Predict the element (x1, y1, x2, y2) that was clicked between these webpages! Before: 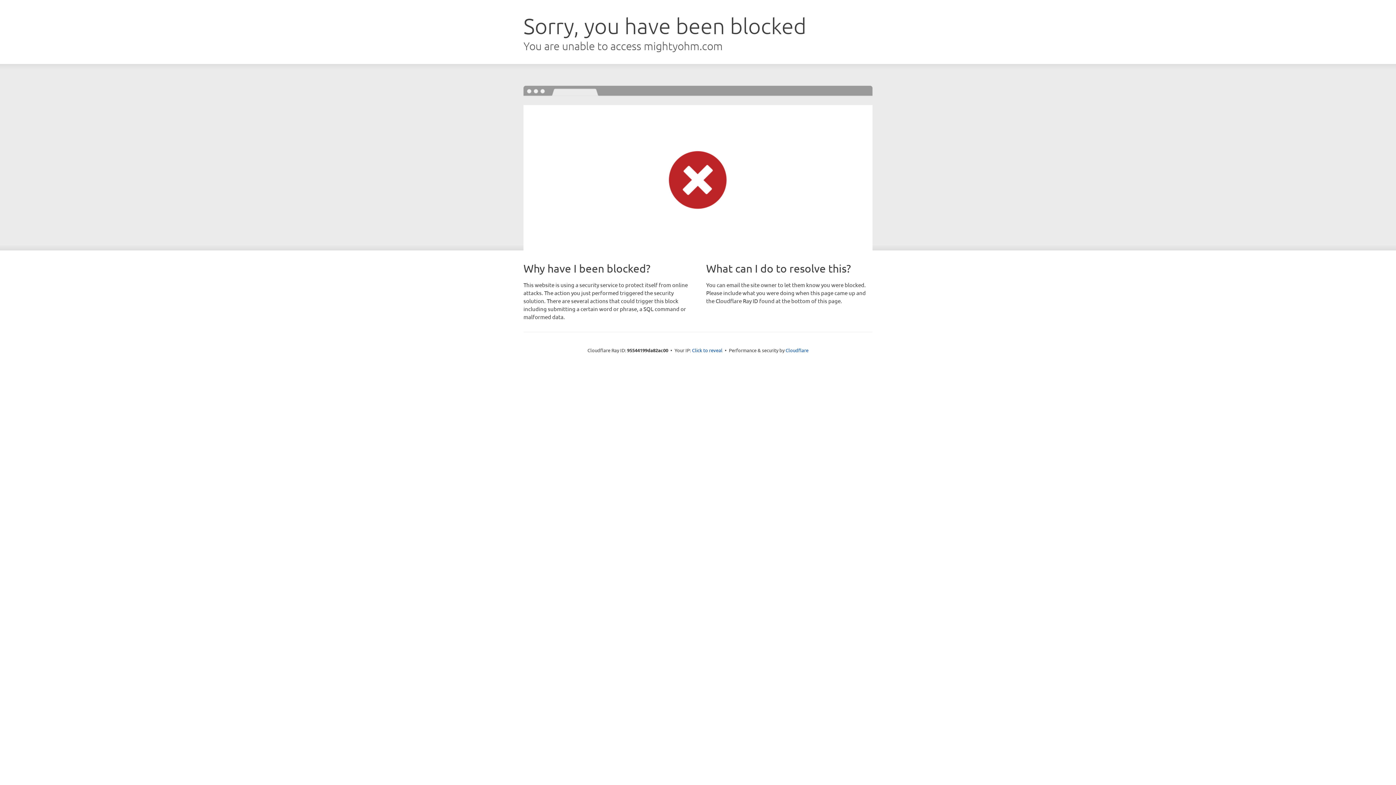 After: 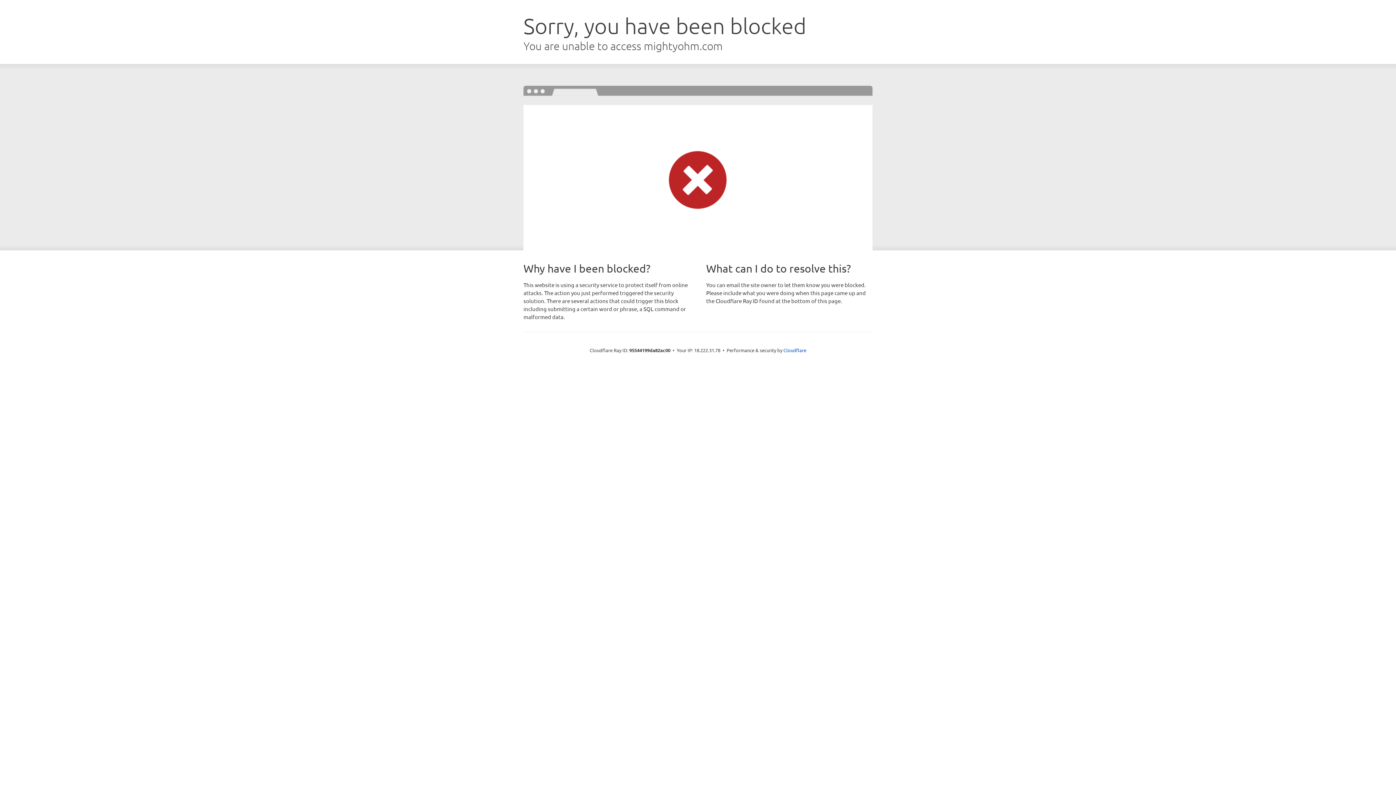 Action: label: Click to reveal bbox: (692, 346, 722, 353)